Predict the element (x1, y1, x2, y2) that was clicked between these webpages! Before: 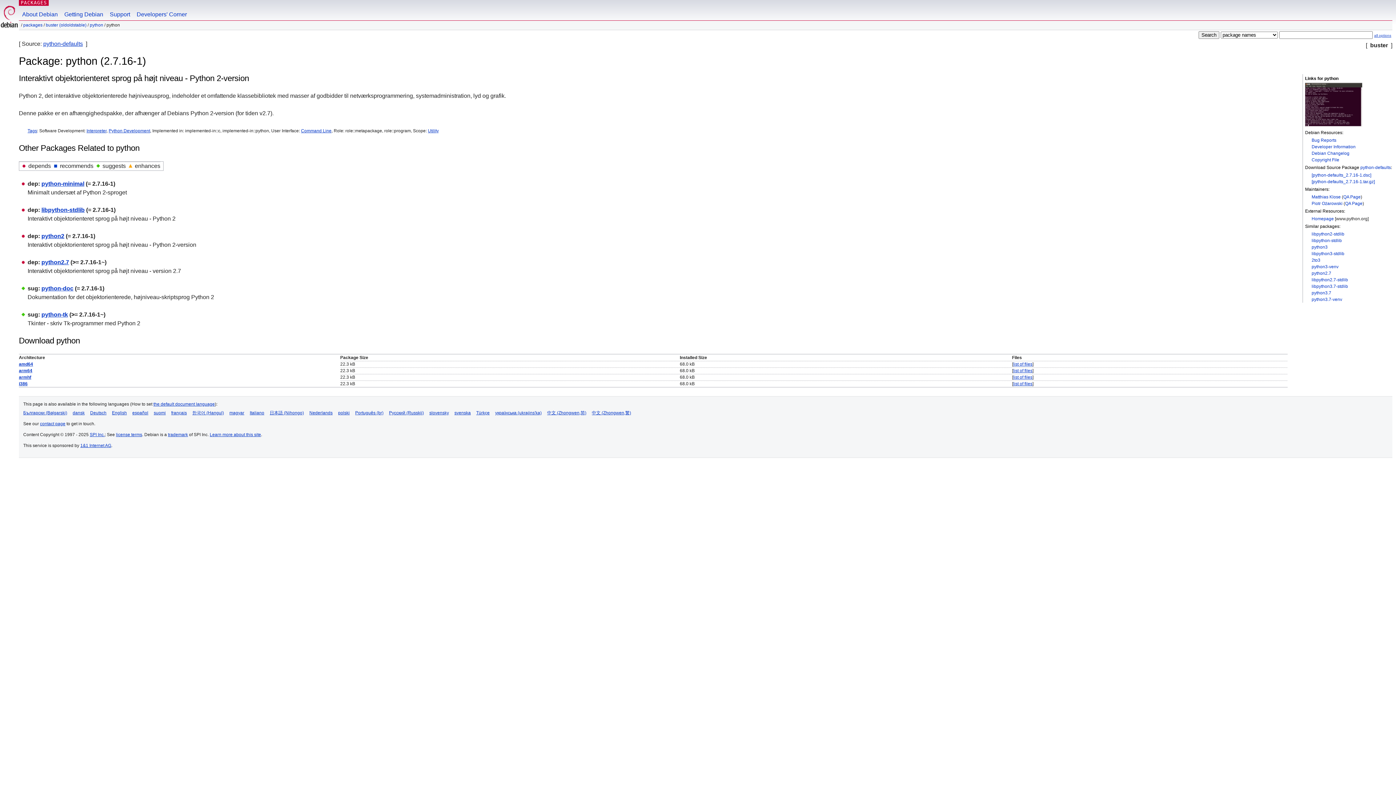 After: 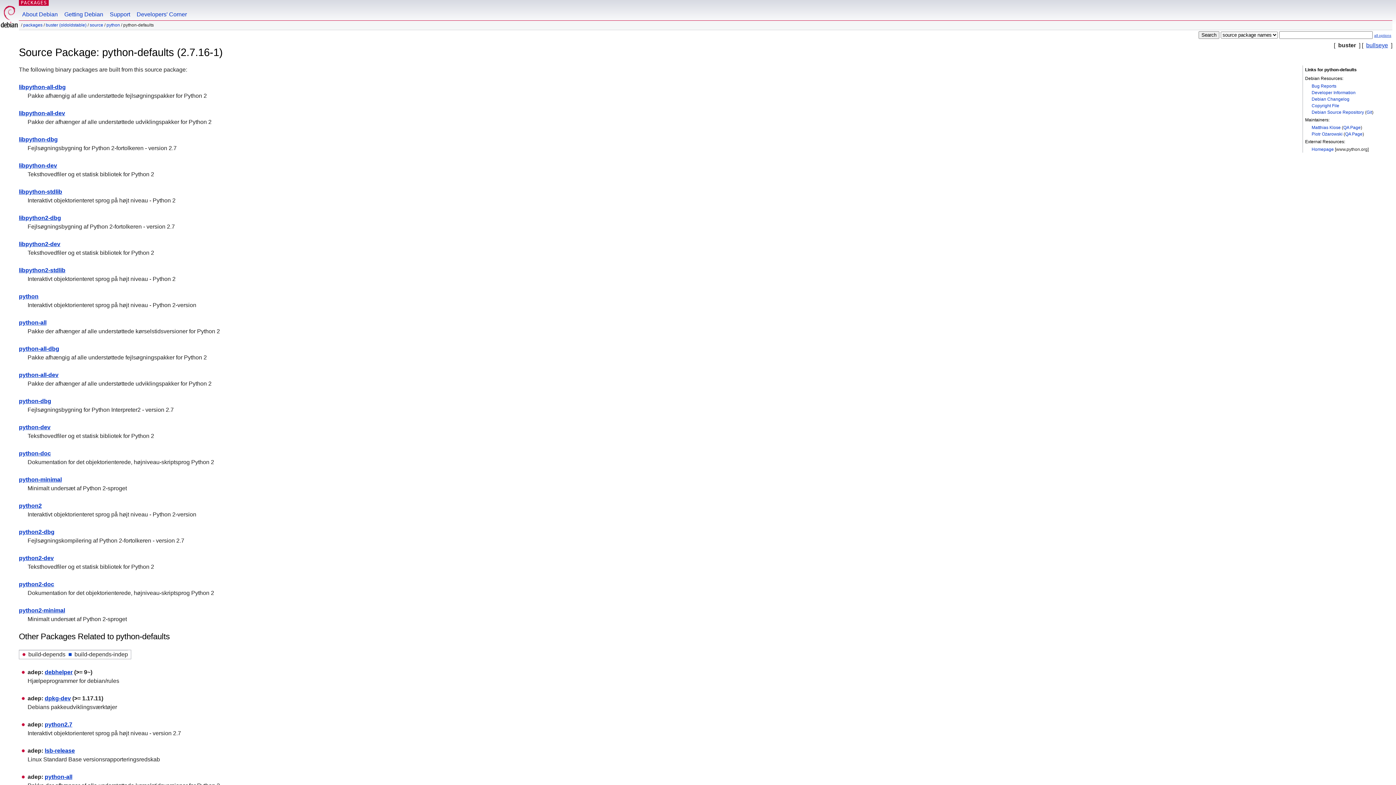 Action: bbox: (43, 40, 82, 46) label: python-defaults